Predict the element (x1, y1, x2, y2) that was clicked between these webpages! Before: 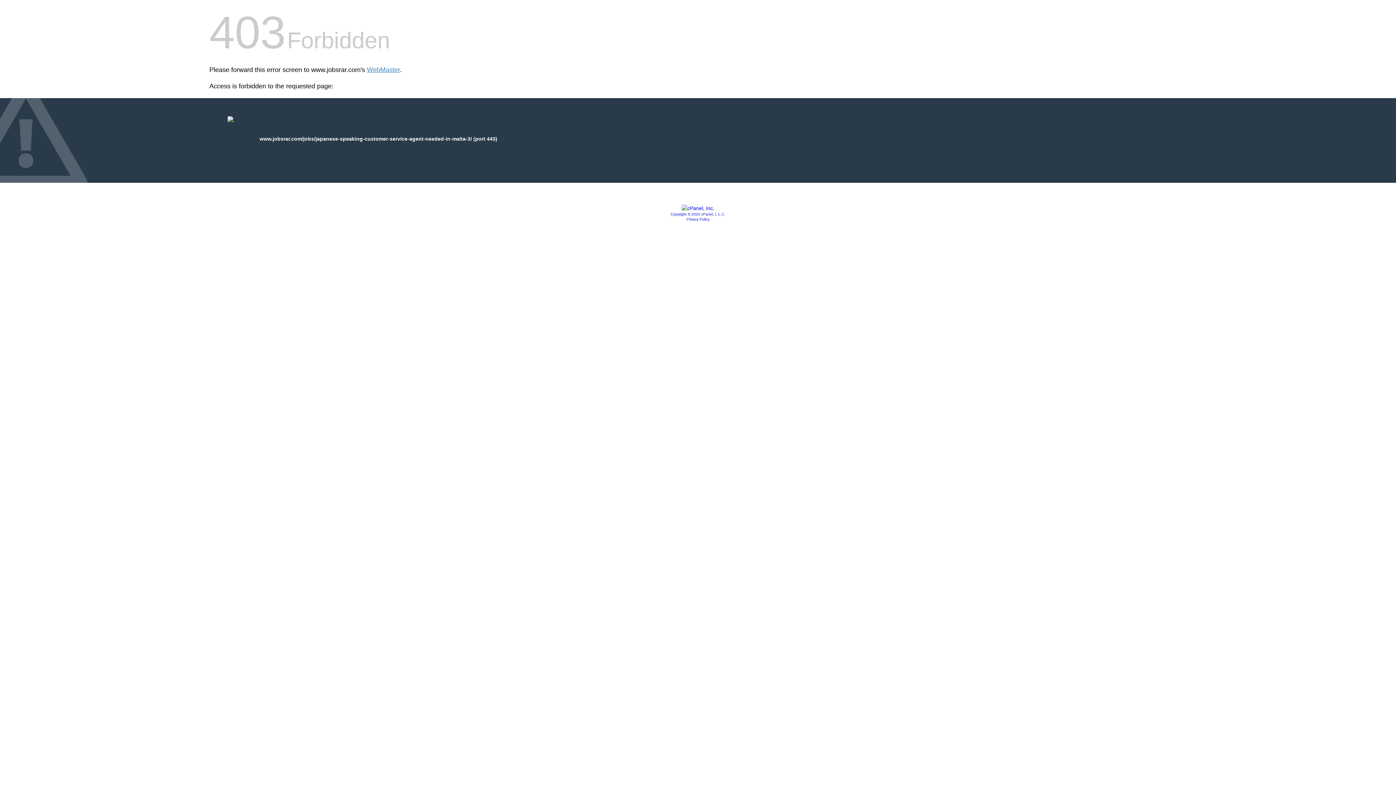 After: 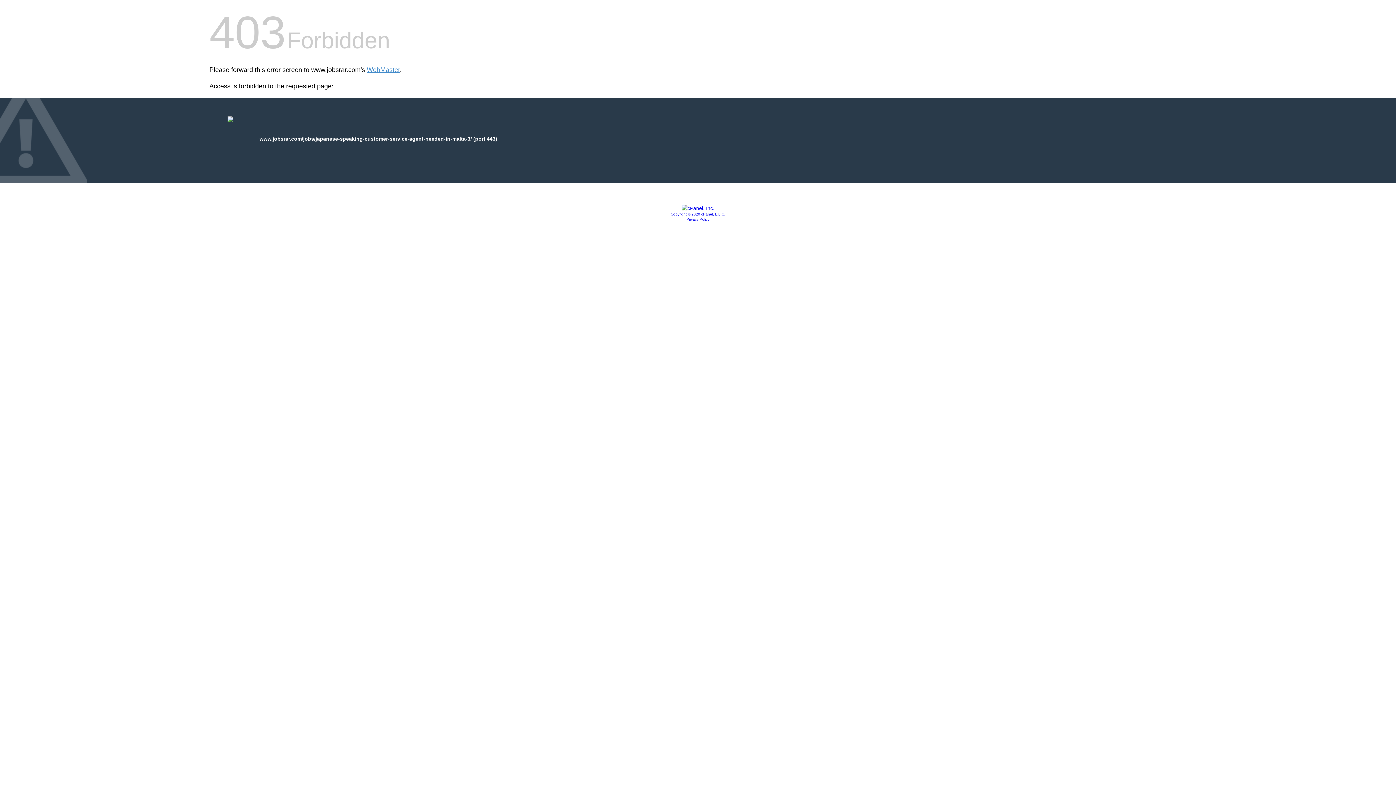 Action: bbox: (681, 205, 714, 211)